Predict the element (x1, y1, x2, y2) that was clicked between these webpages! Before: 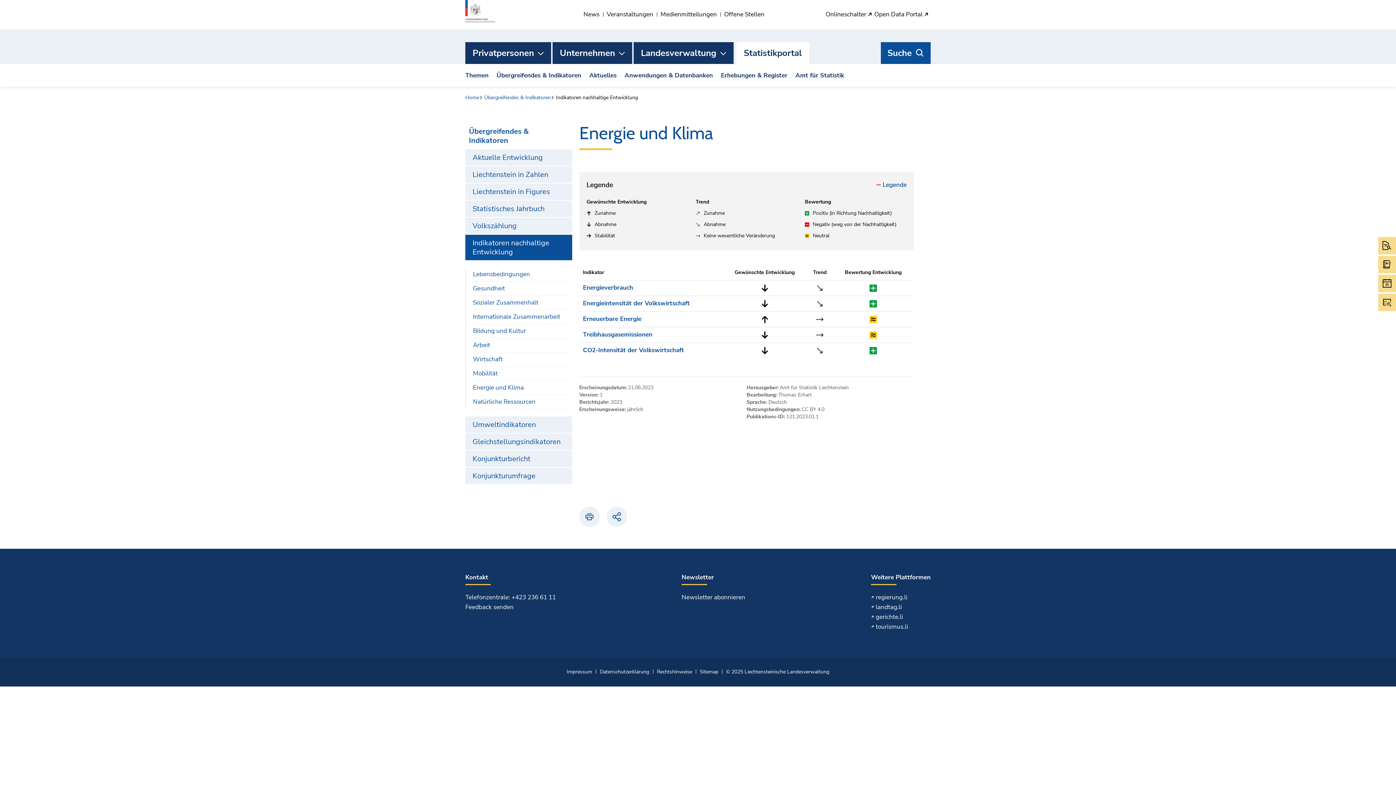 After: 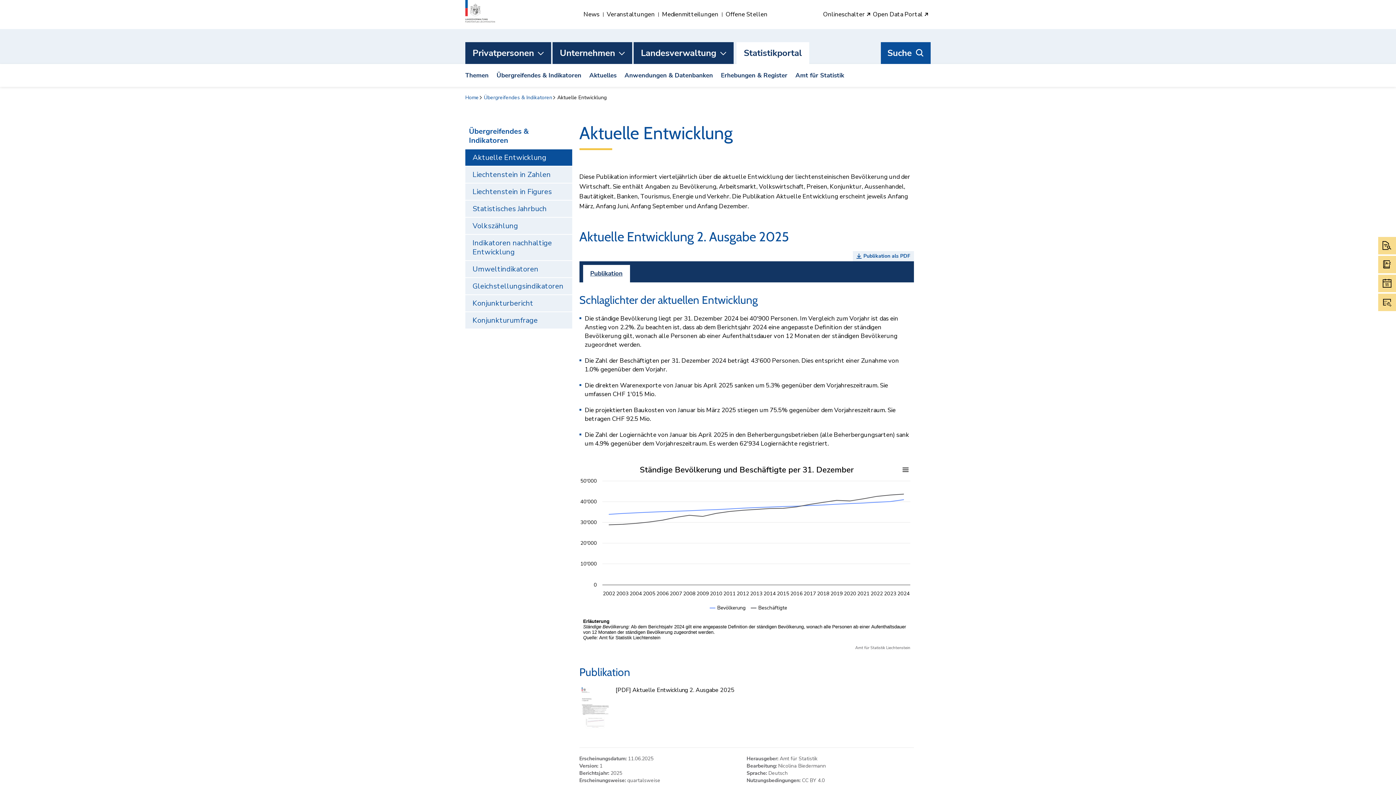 Action: label: Aktuelle Entwicklung bbox: (465, 149, 572, 165)